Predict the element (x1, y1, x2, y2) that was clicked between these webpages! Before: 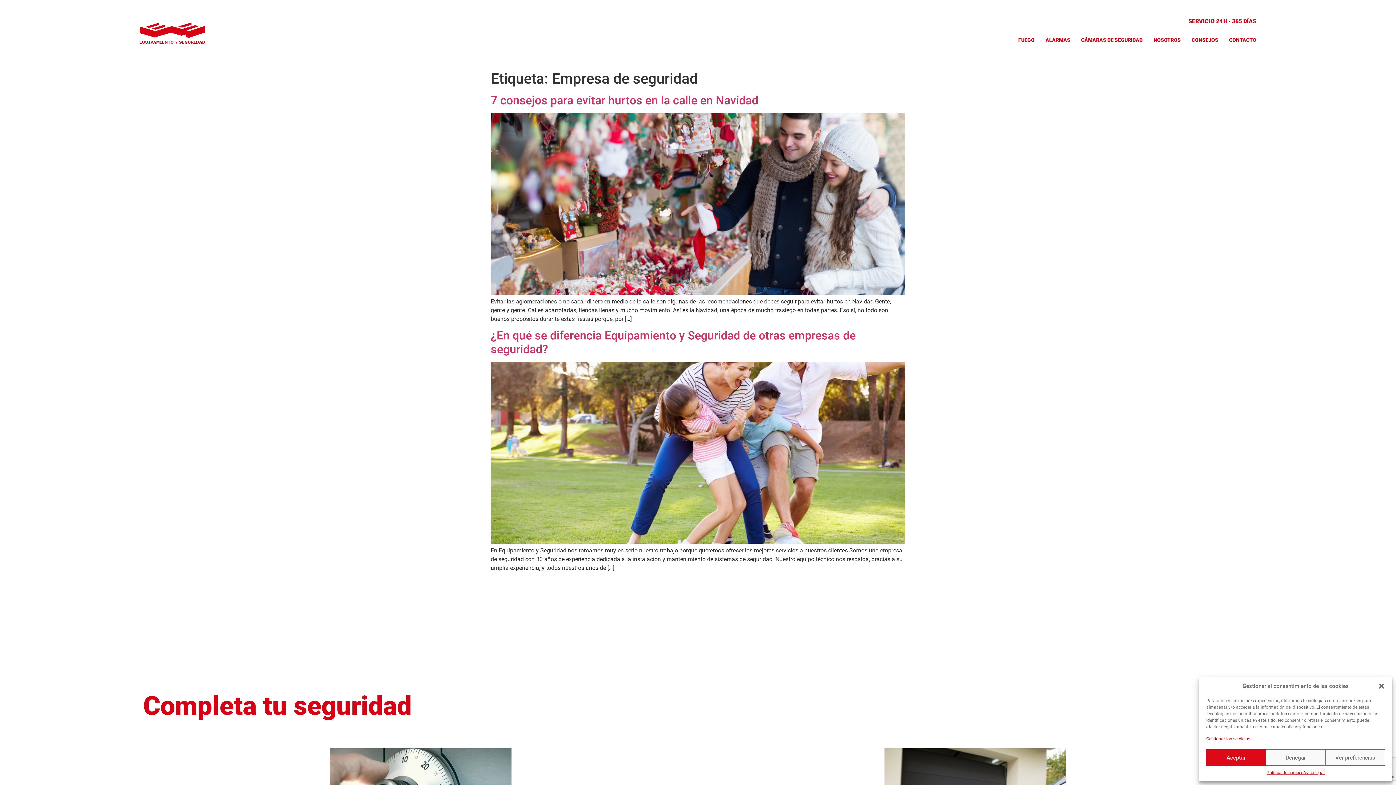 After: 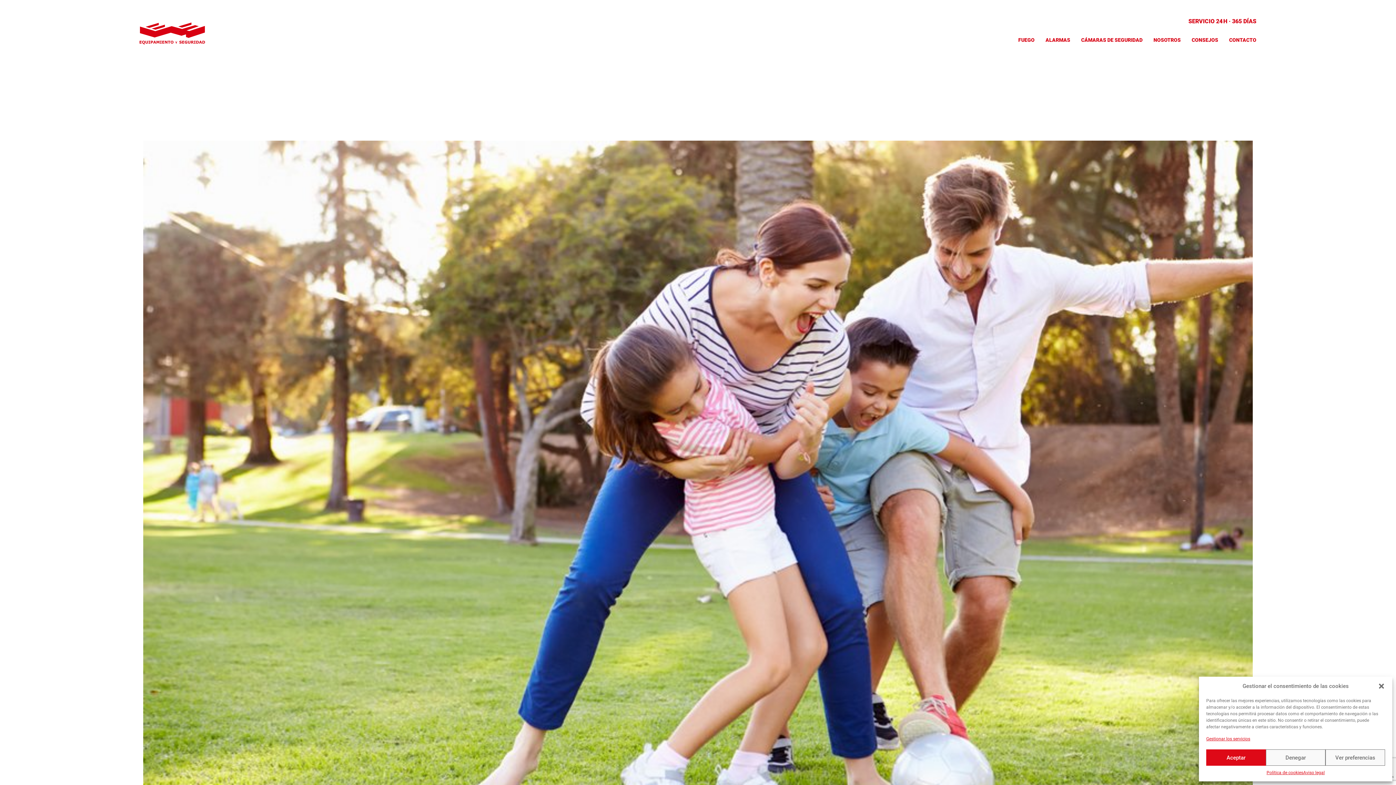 Action: bbox: (490, 538, 905, 545)